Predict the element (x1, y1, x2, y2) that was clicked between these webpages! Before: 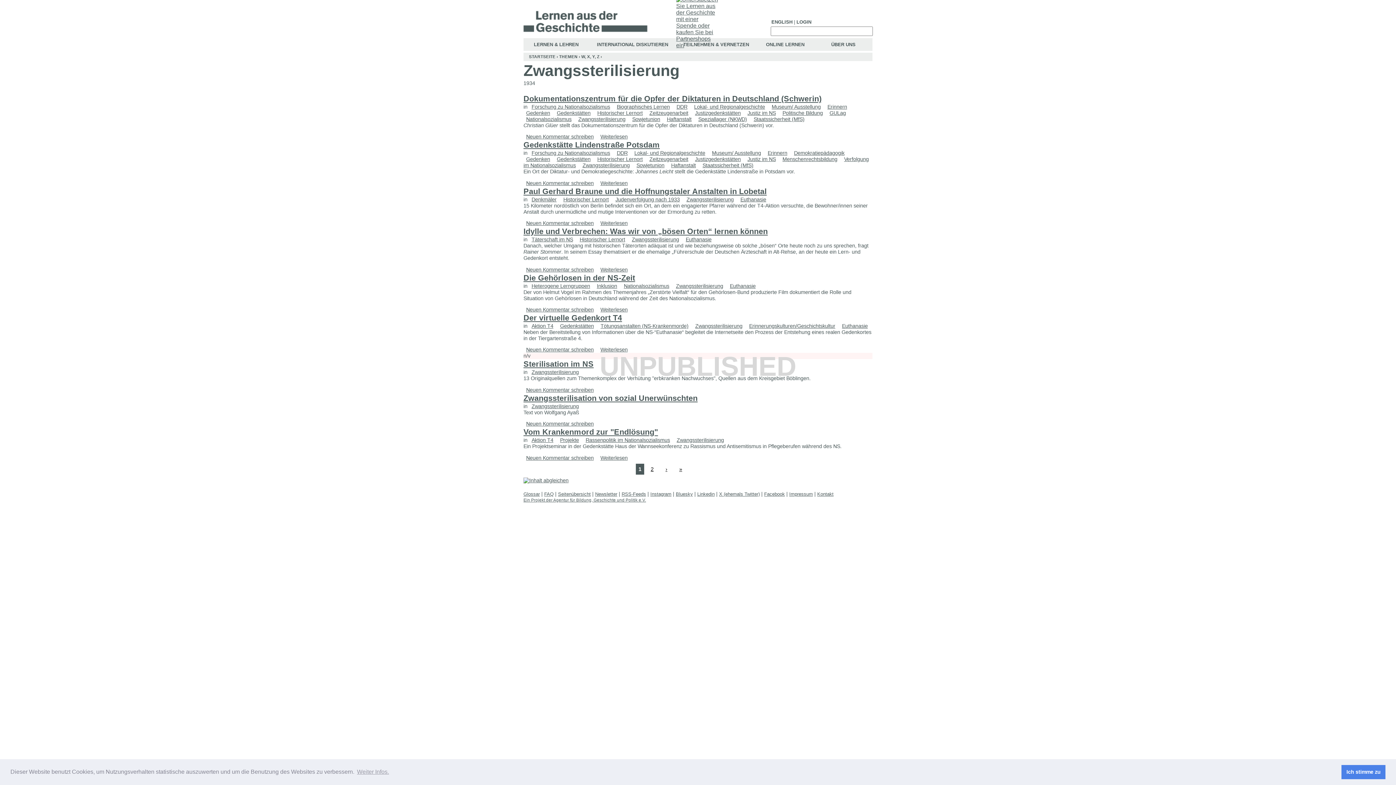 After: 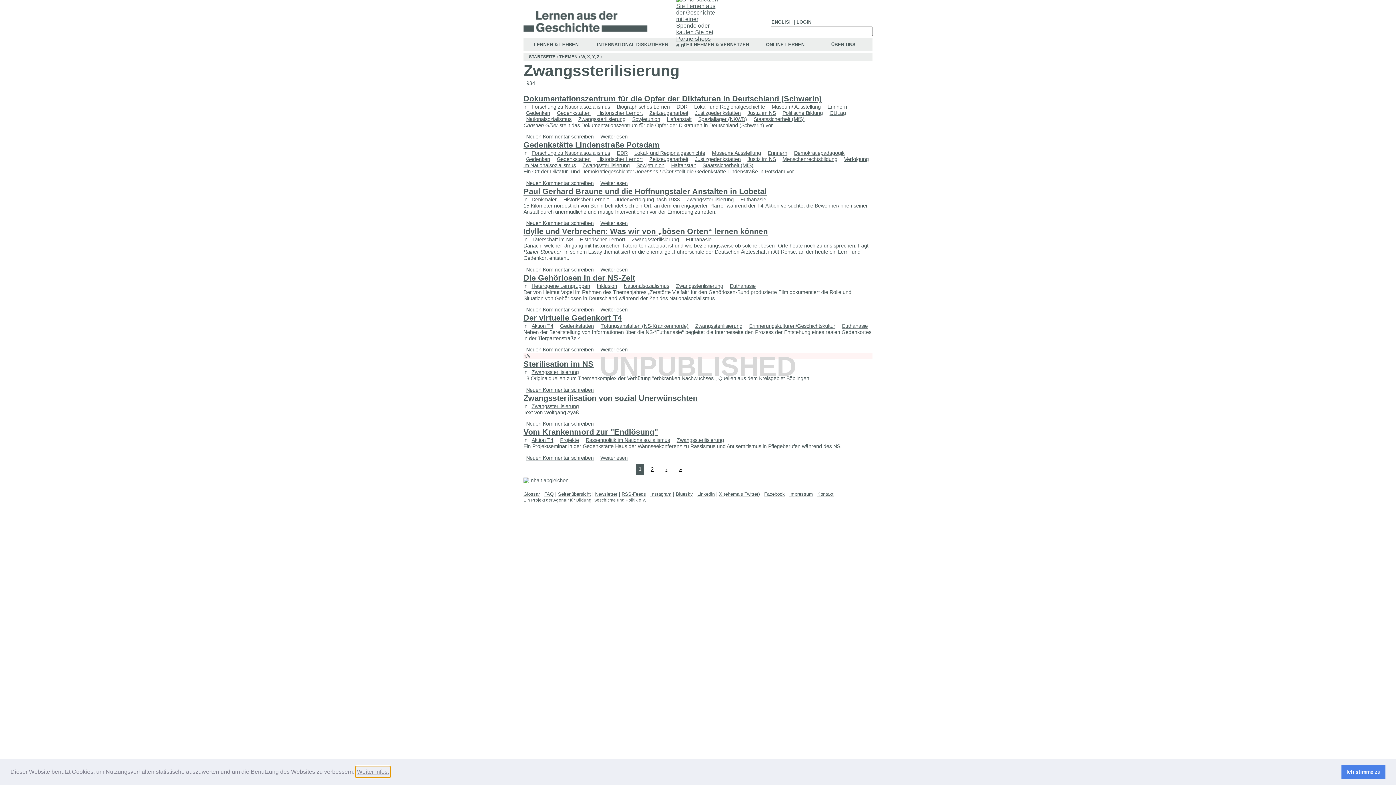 Action: bbox: (355, 766, 390, 777) label: learn more about cookies